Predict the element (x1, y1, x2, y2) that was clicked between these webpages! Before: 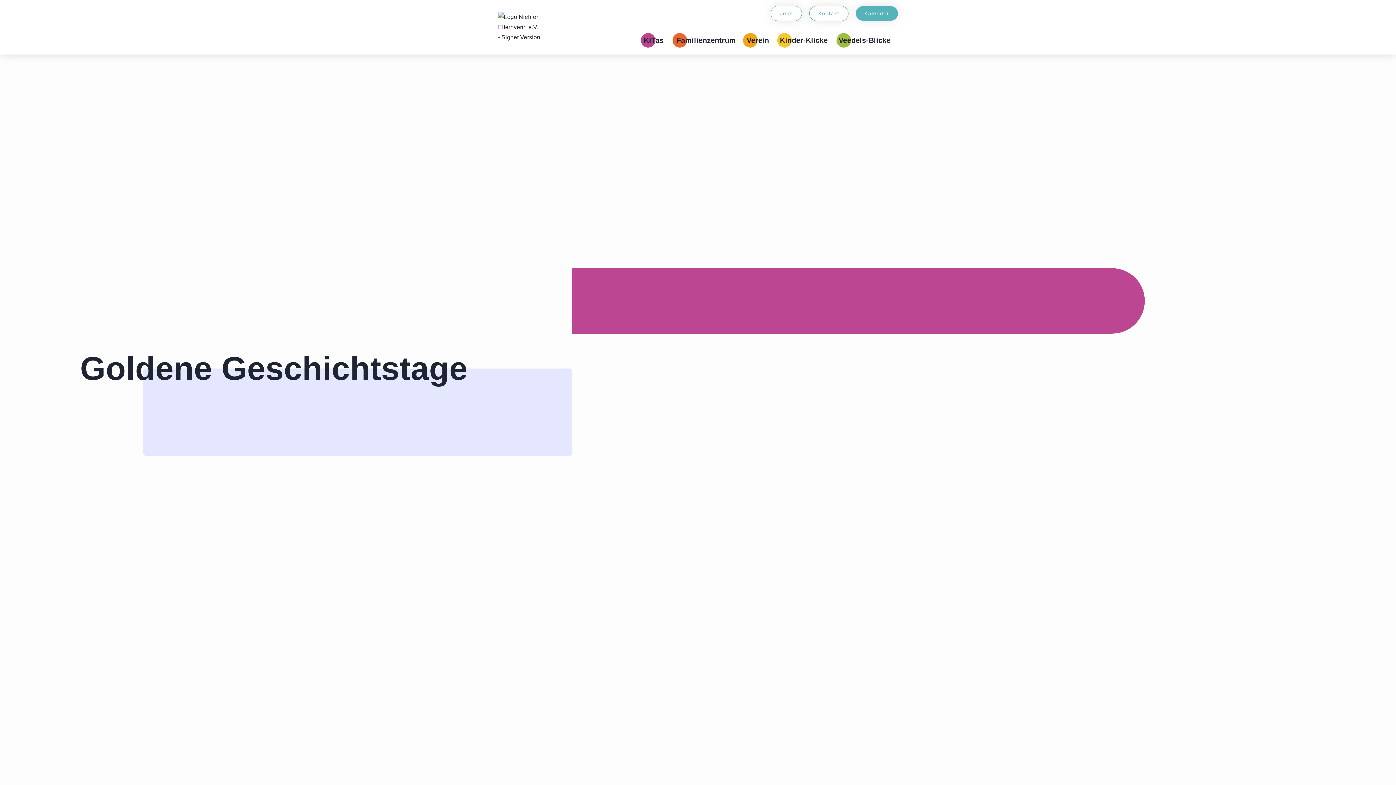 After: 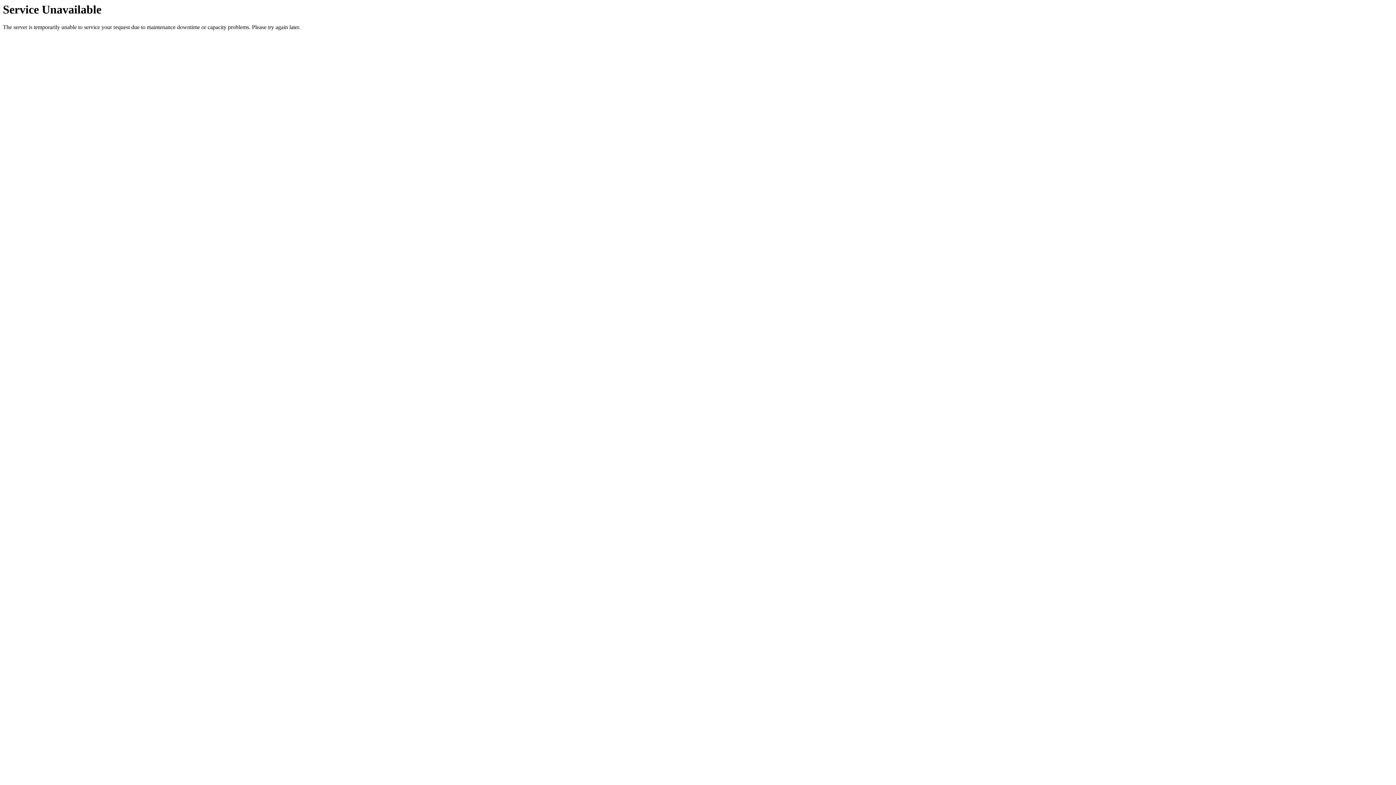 Action: bbox: (771, 6, 801, 20) label: Jobs